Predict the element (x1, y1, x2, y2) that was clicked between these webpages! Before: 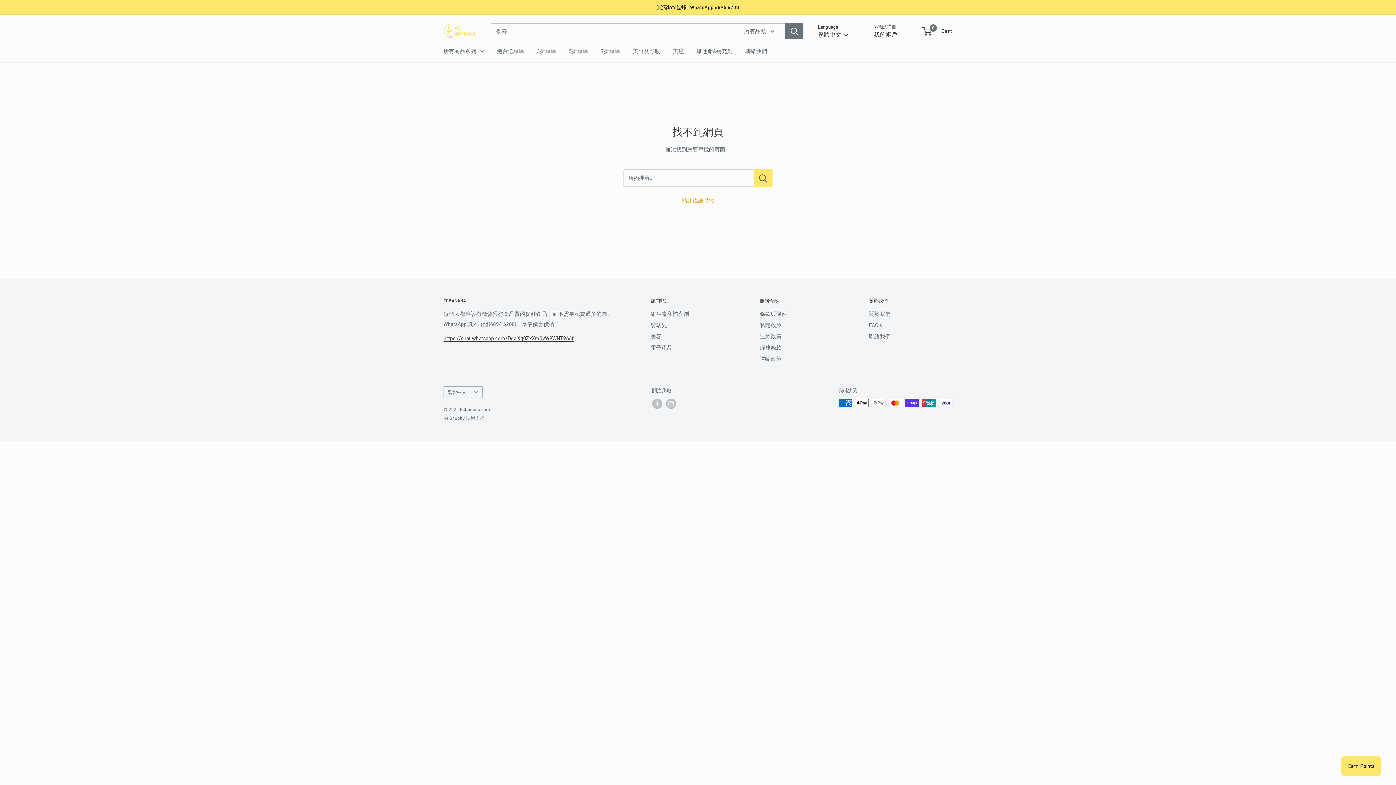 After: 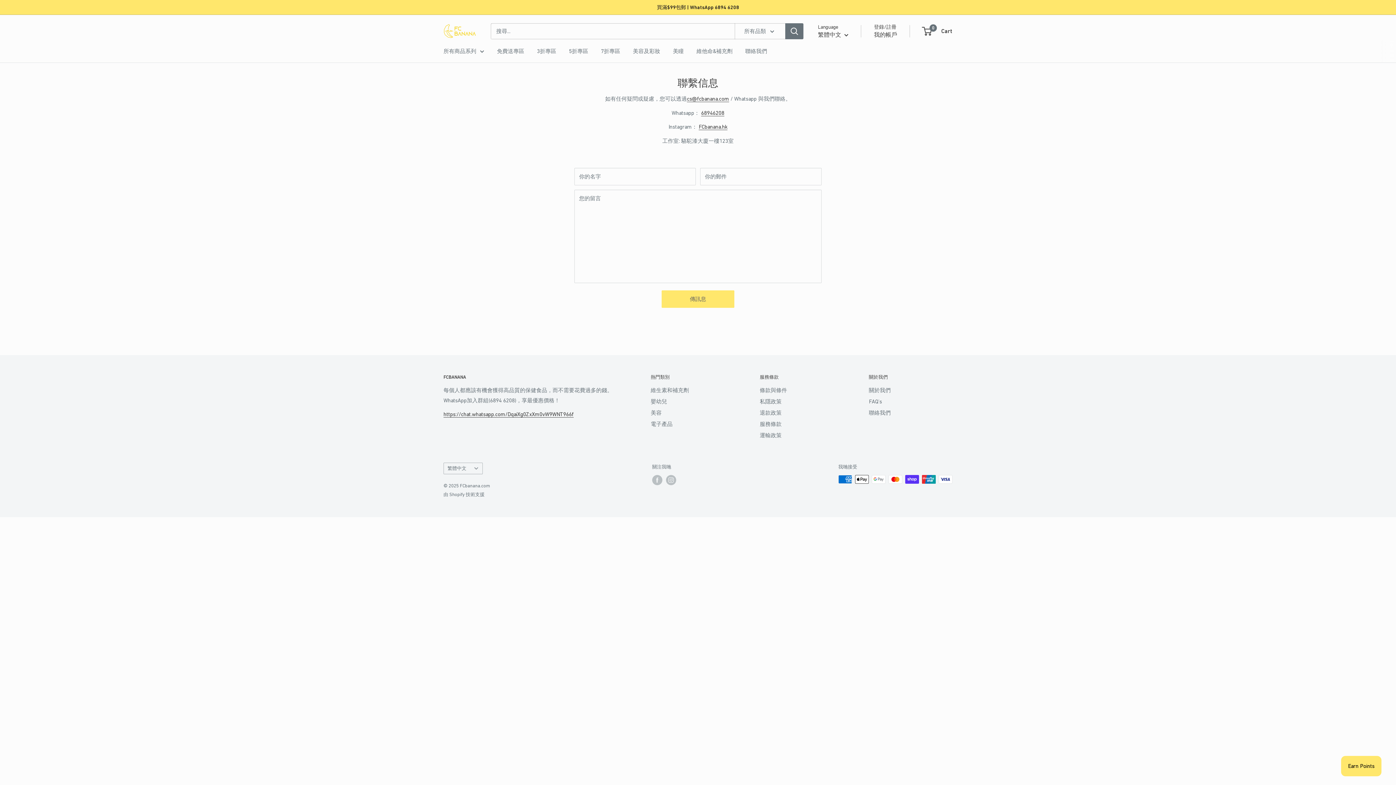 Action: bbox: (869, 330, 952, 342) label: 聯絡我們